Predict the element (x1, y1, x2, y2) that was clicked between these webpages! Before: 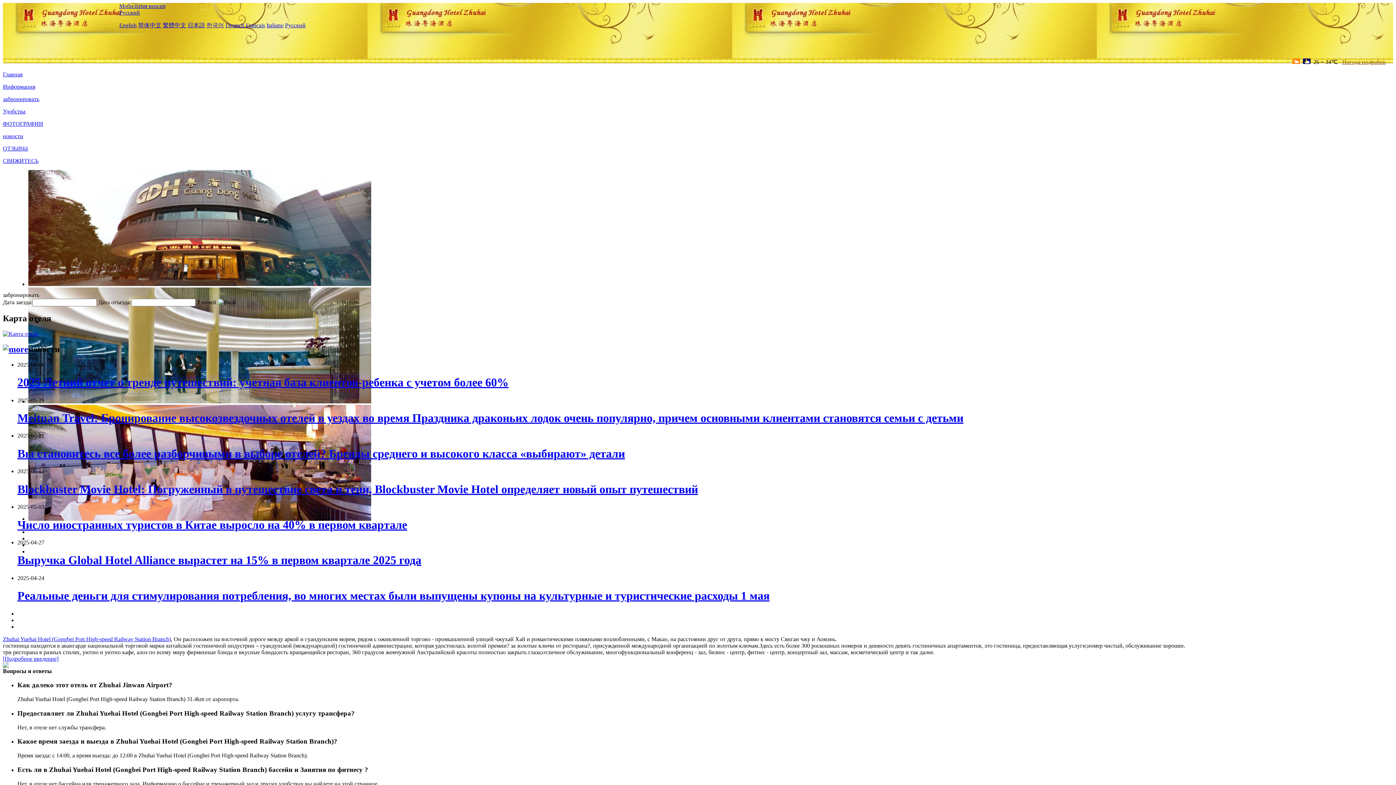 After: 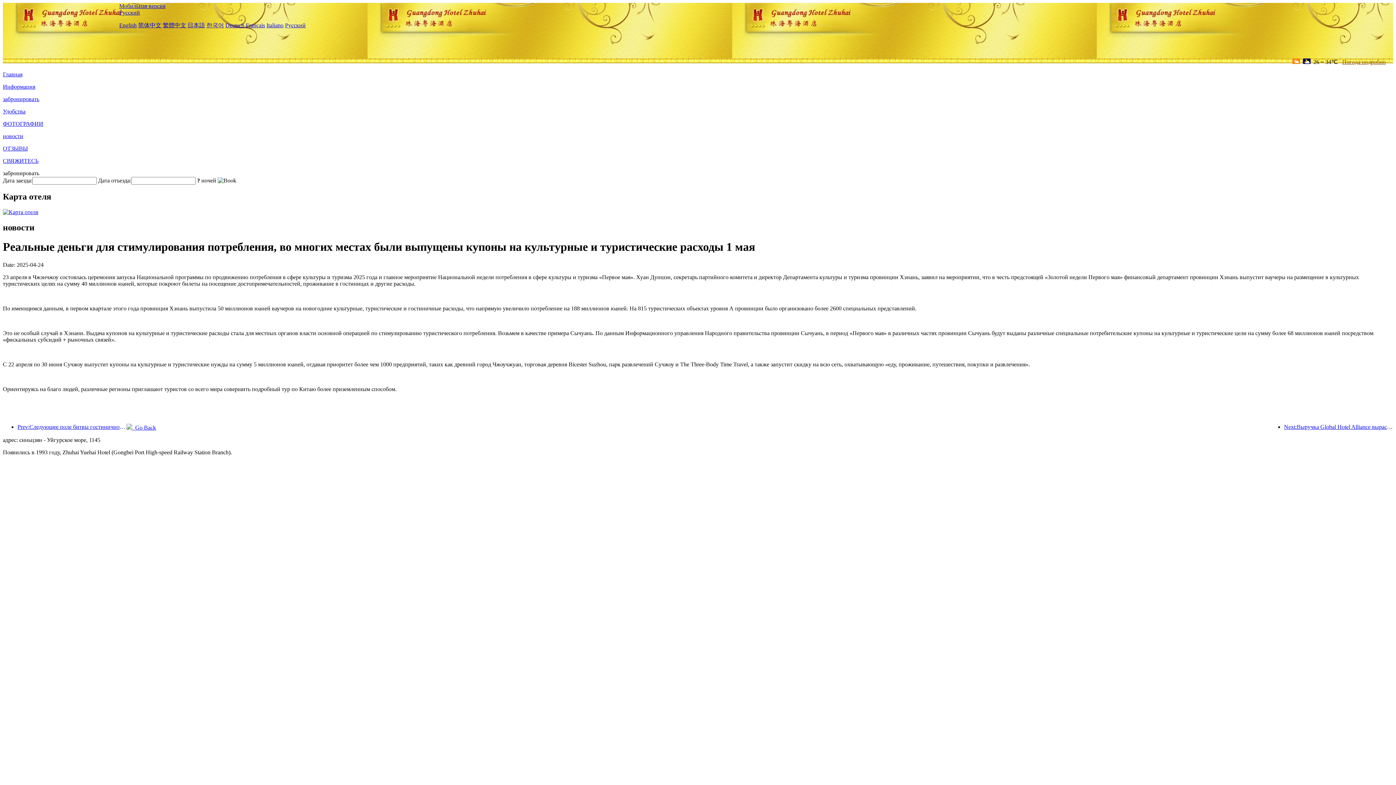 Action: bbox: (17, 589, 769, 602) label: Реальные деньги для стимулирования потребления, во многих местах были выпущены купоны на культурные и туристические расходы 1 мая